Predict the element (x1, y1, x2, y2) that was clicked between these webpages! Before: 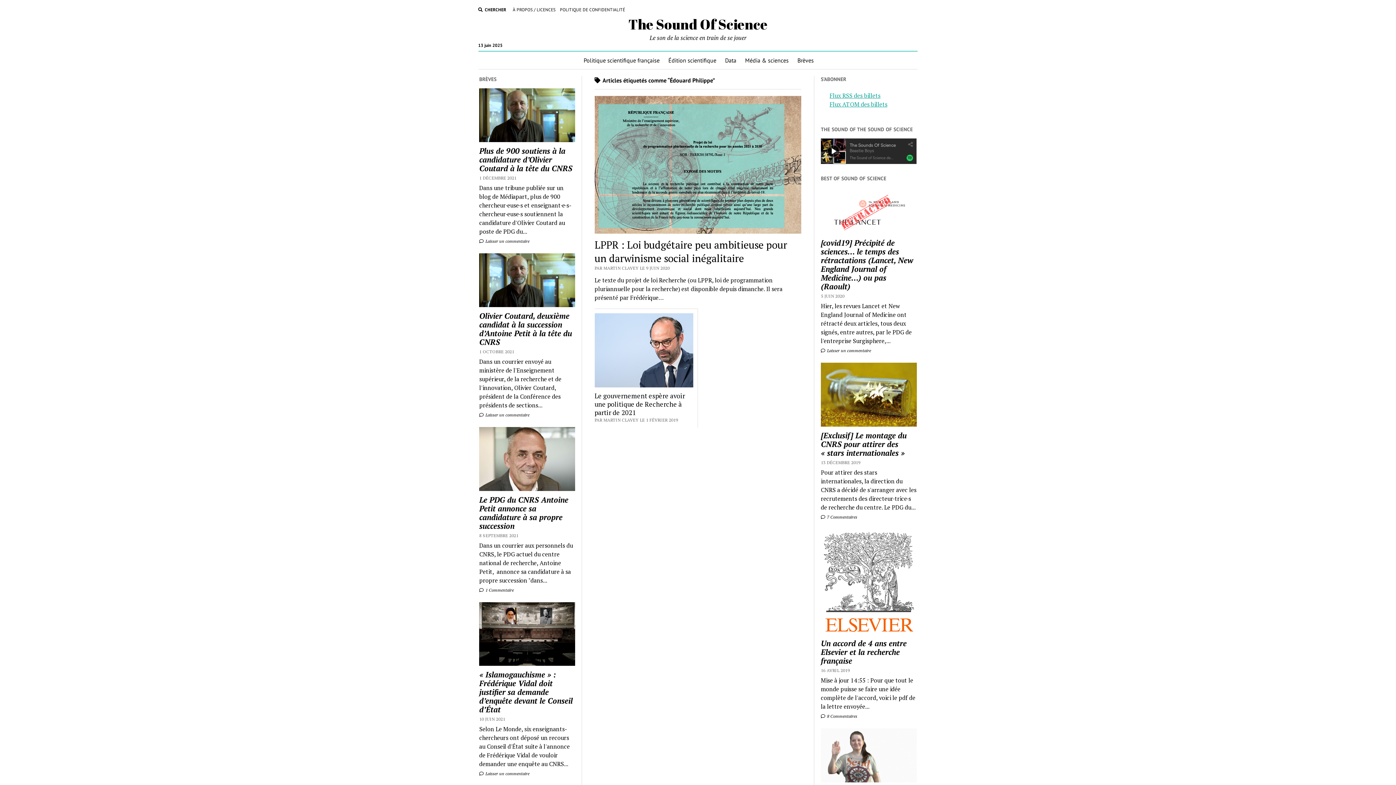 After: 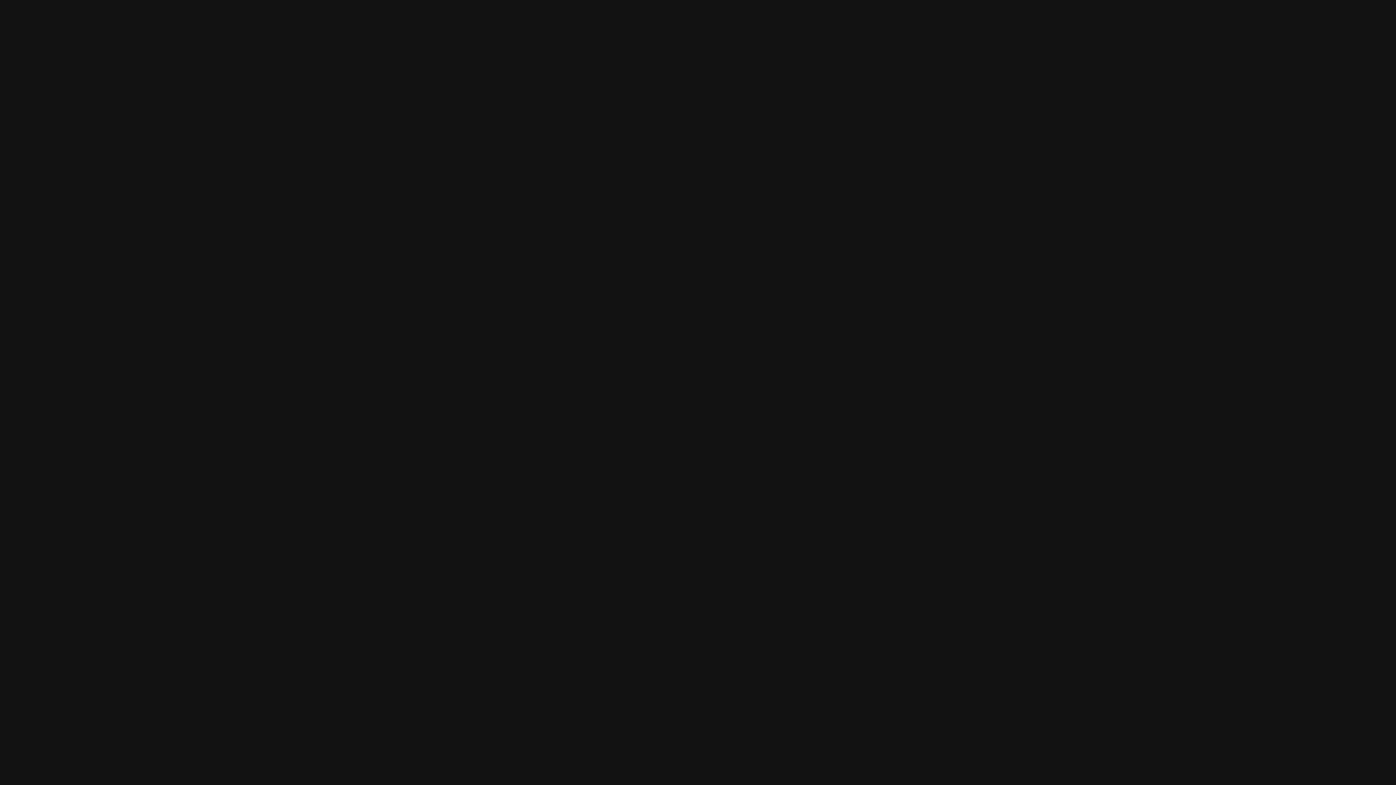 Action: bbox: (821, 158, 916, 166)